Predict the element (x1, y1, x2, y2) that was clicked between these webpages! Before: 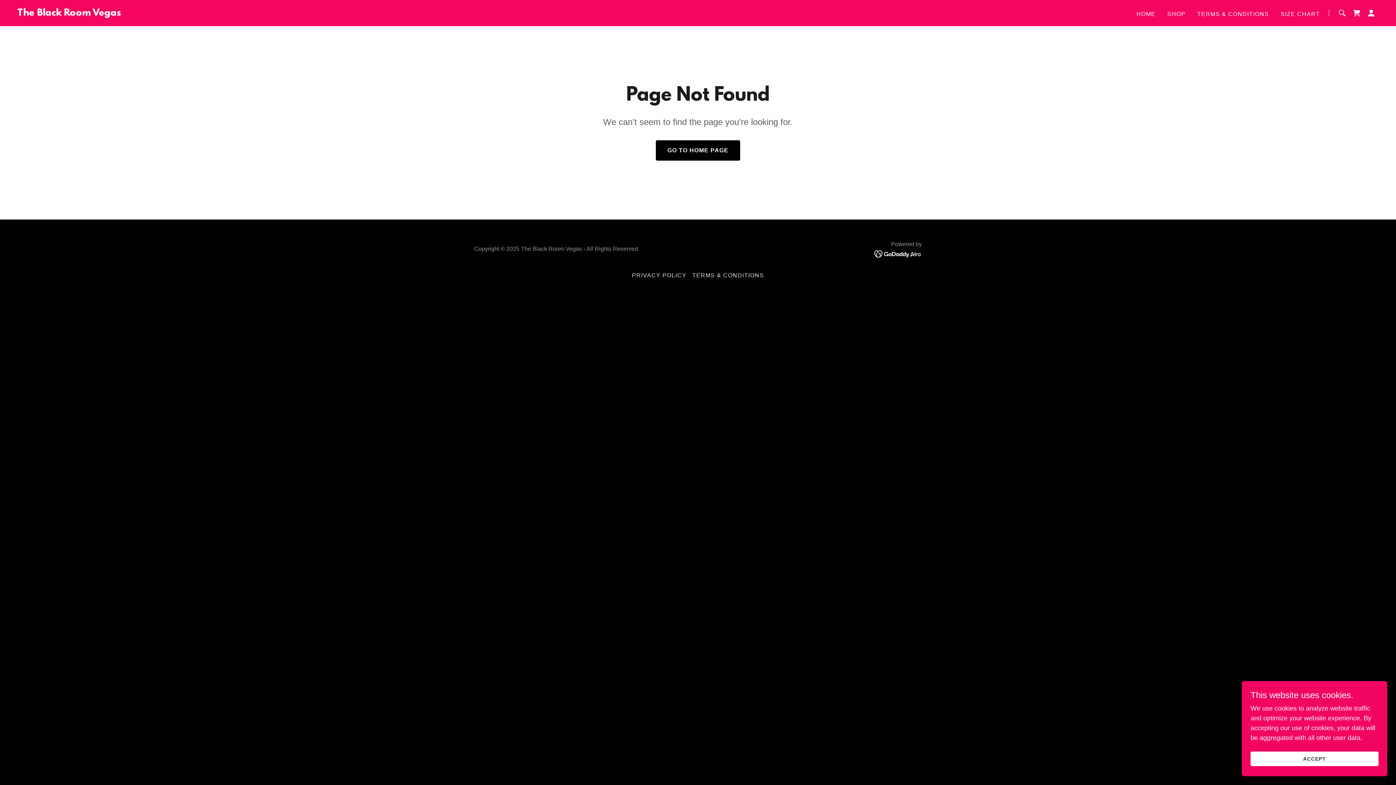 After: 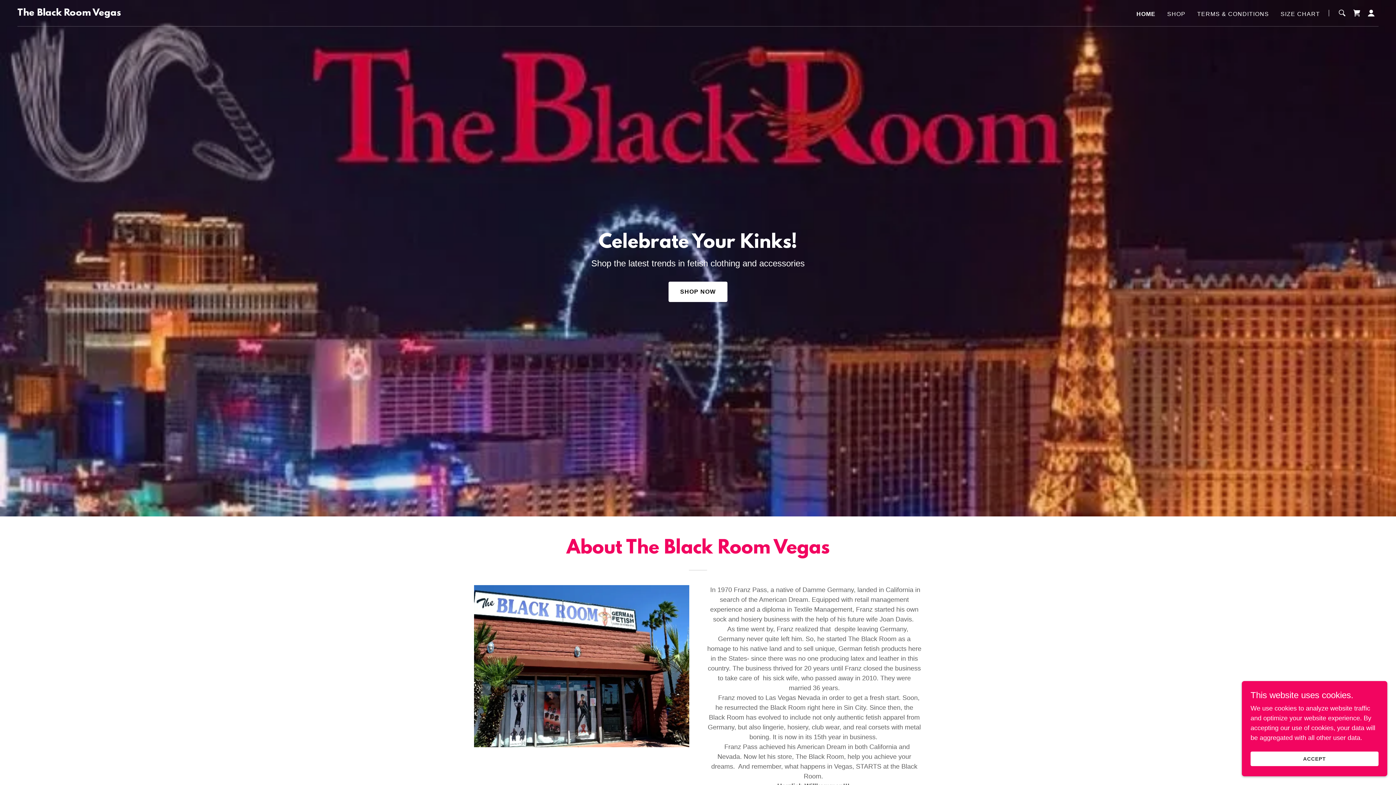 Action: bbox: (1134, 7, 1158, 20) label: HOME